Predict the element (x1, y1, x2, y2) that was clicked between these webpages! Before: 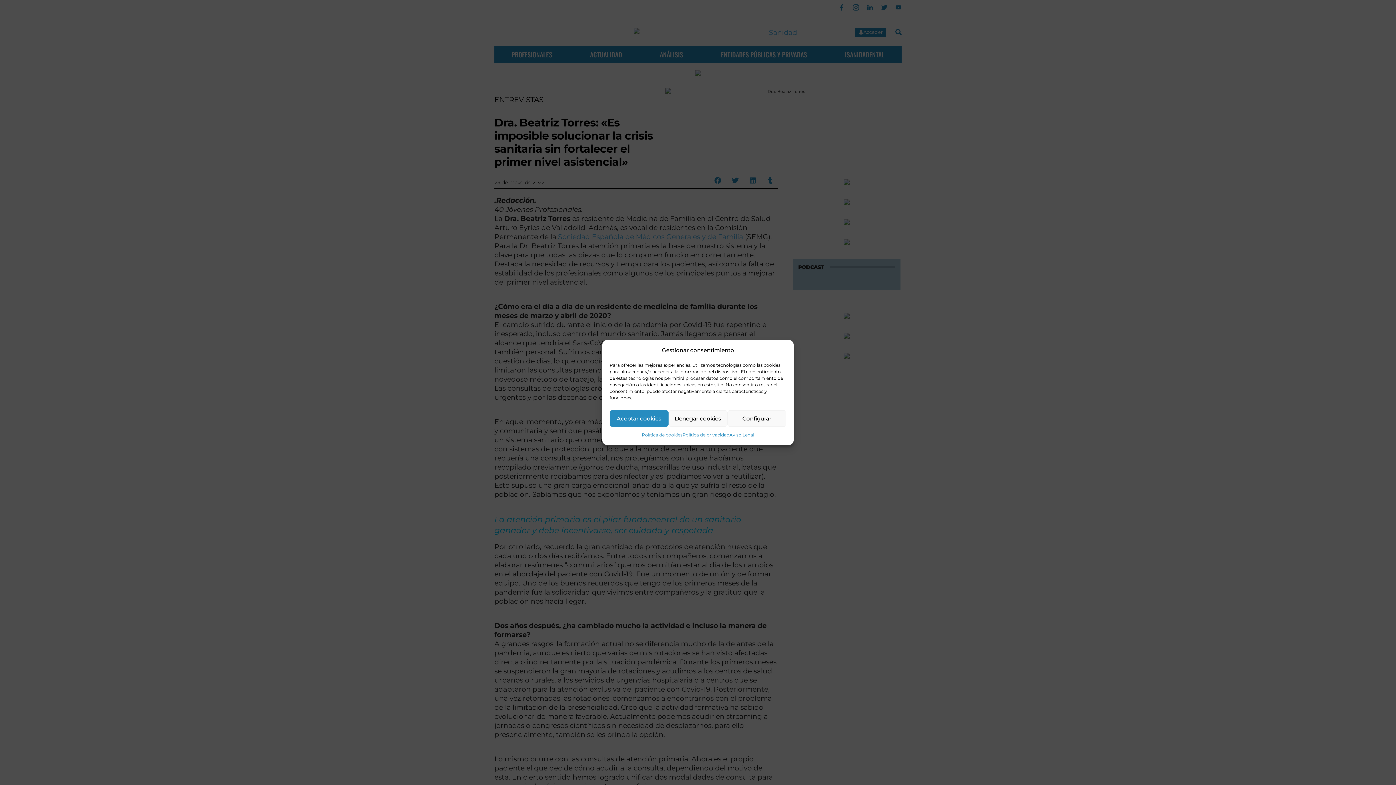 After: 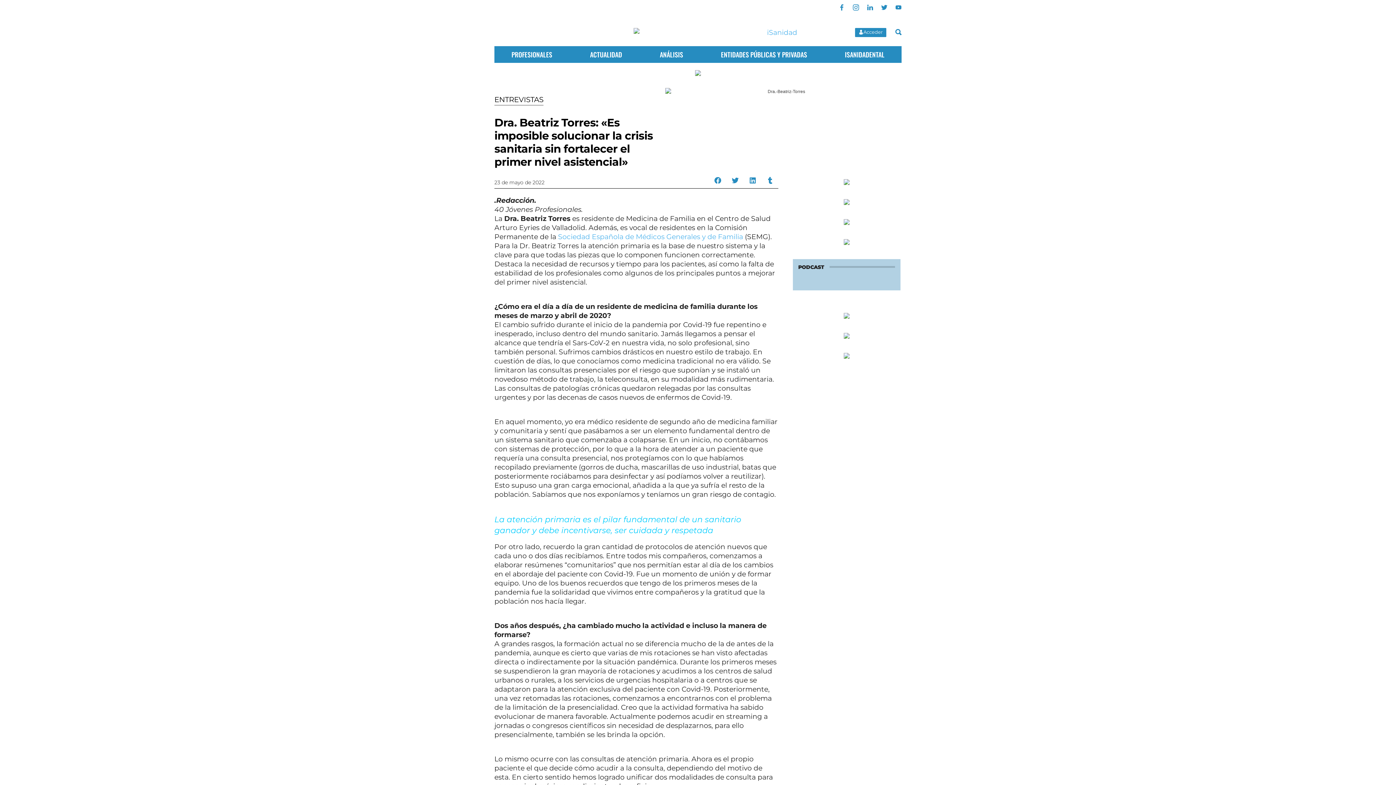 Action: bbox: (668, 410, 727, 426) label: Denegar cookies